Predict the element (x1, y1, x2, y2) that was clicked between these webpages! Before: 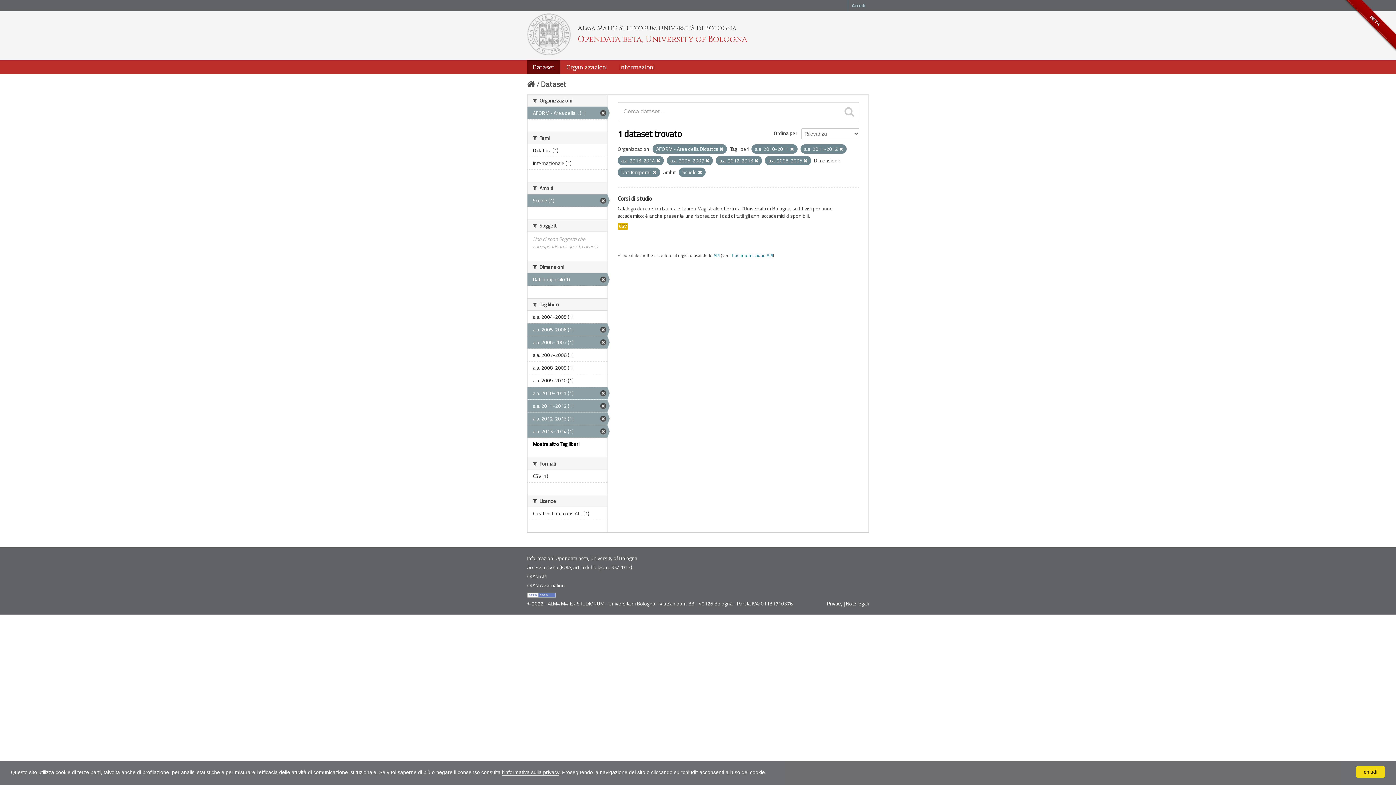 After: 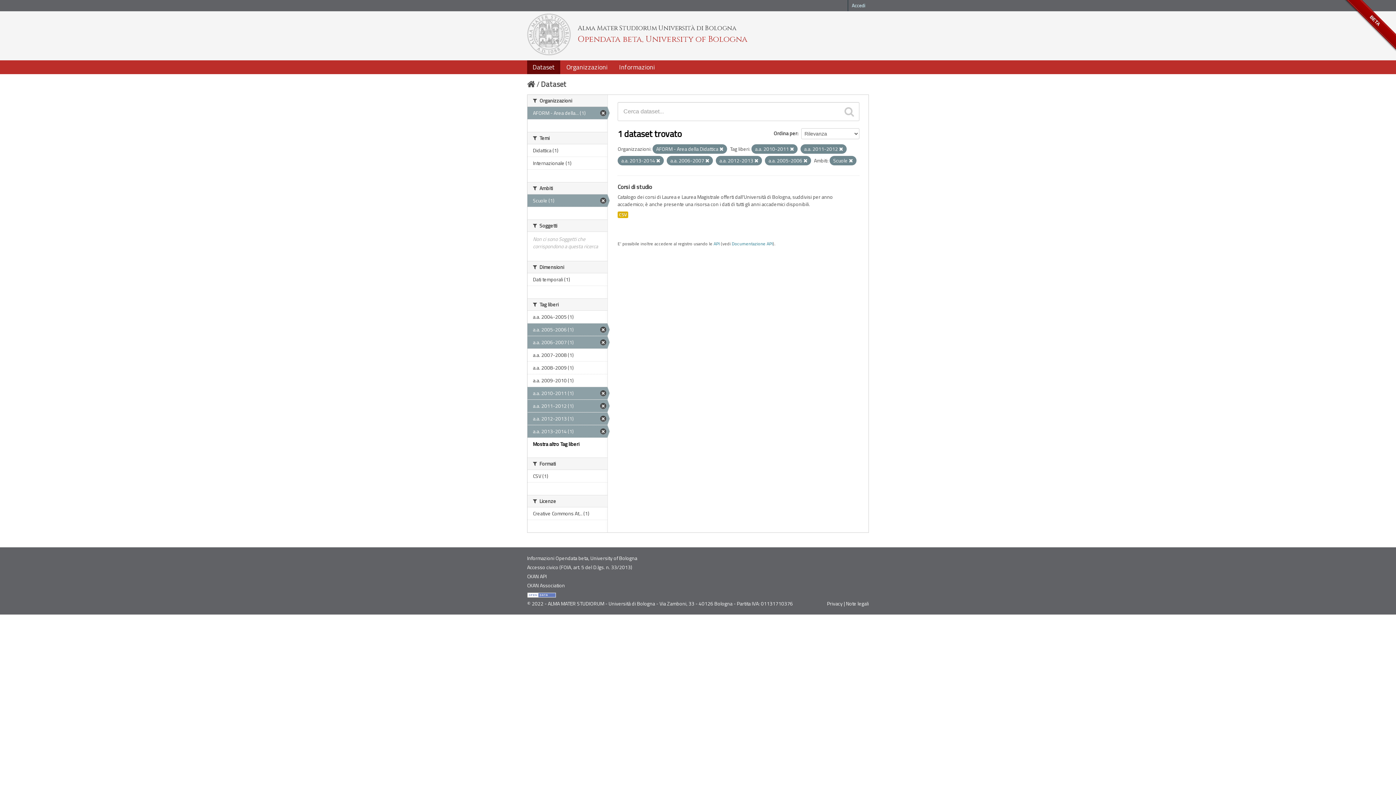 Action: bbox: (652, 169, 656, 175)